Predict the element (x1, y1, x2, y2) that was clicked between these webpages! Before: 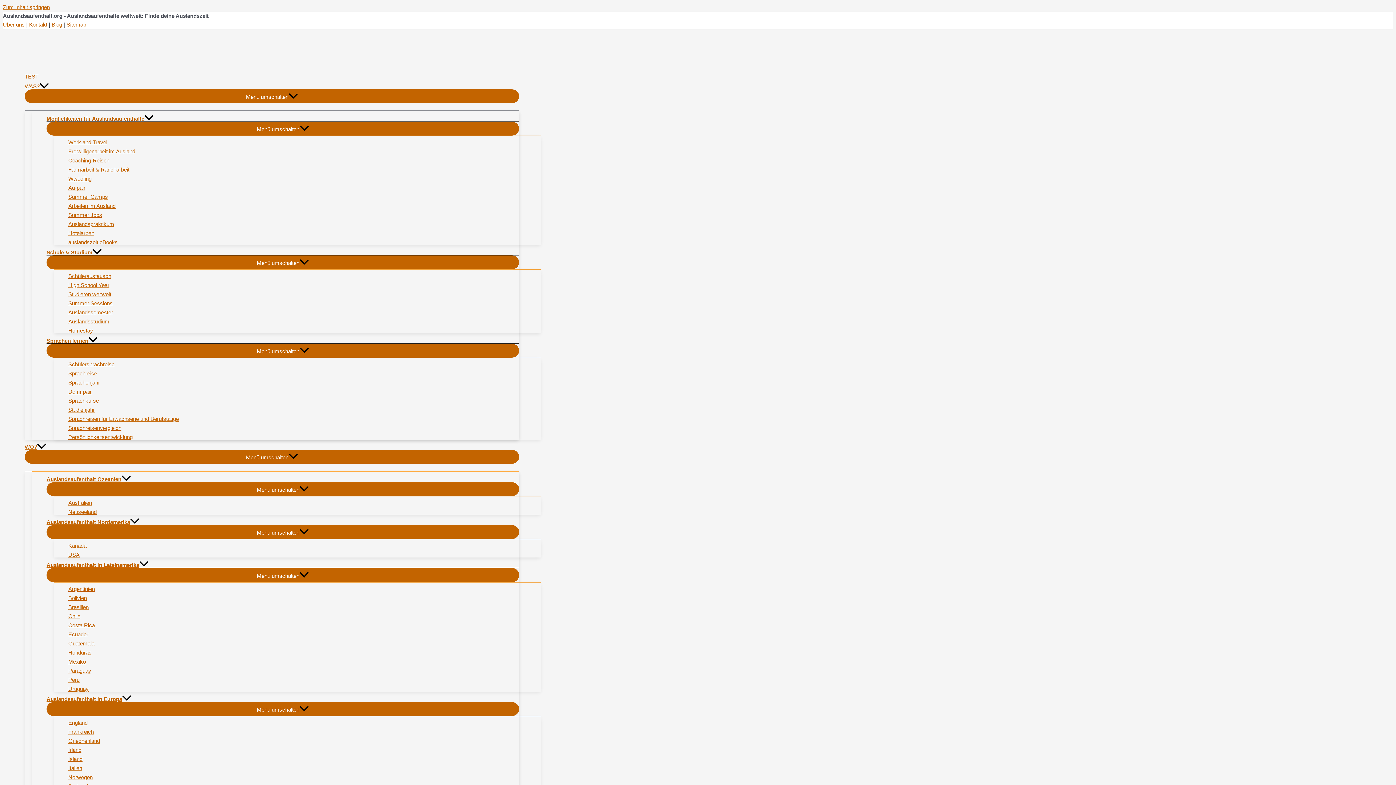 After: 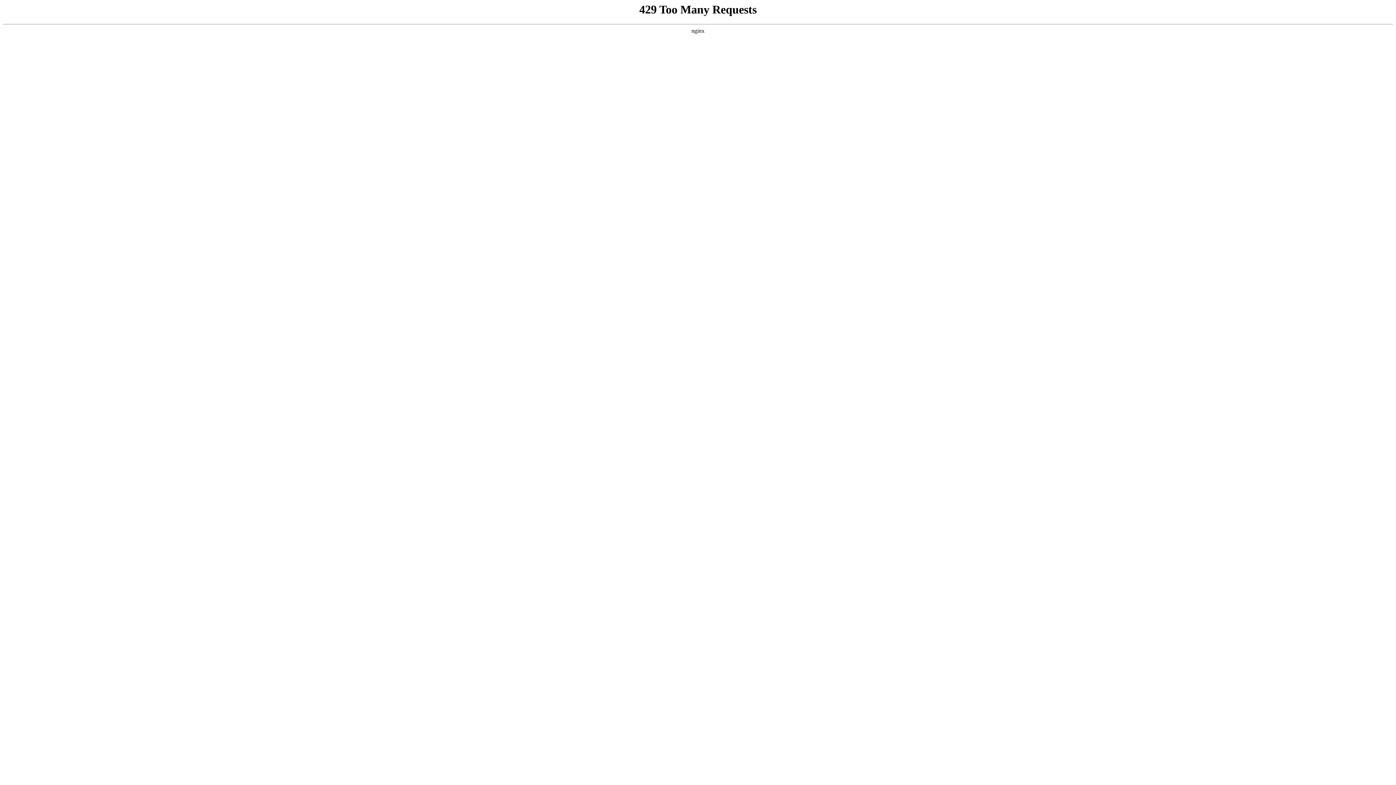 Action: label: Norwegen bbox: (68, 771, 541, 780)